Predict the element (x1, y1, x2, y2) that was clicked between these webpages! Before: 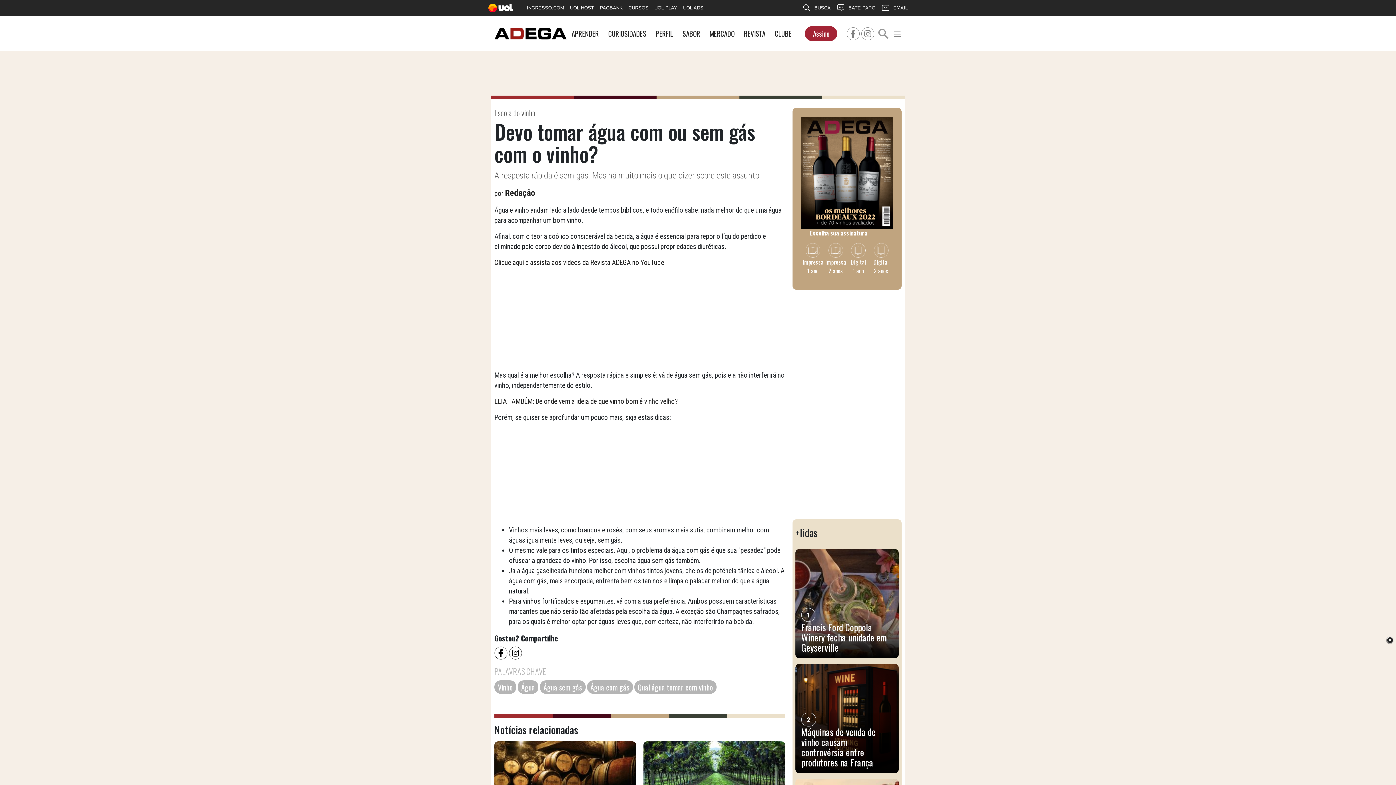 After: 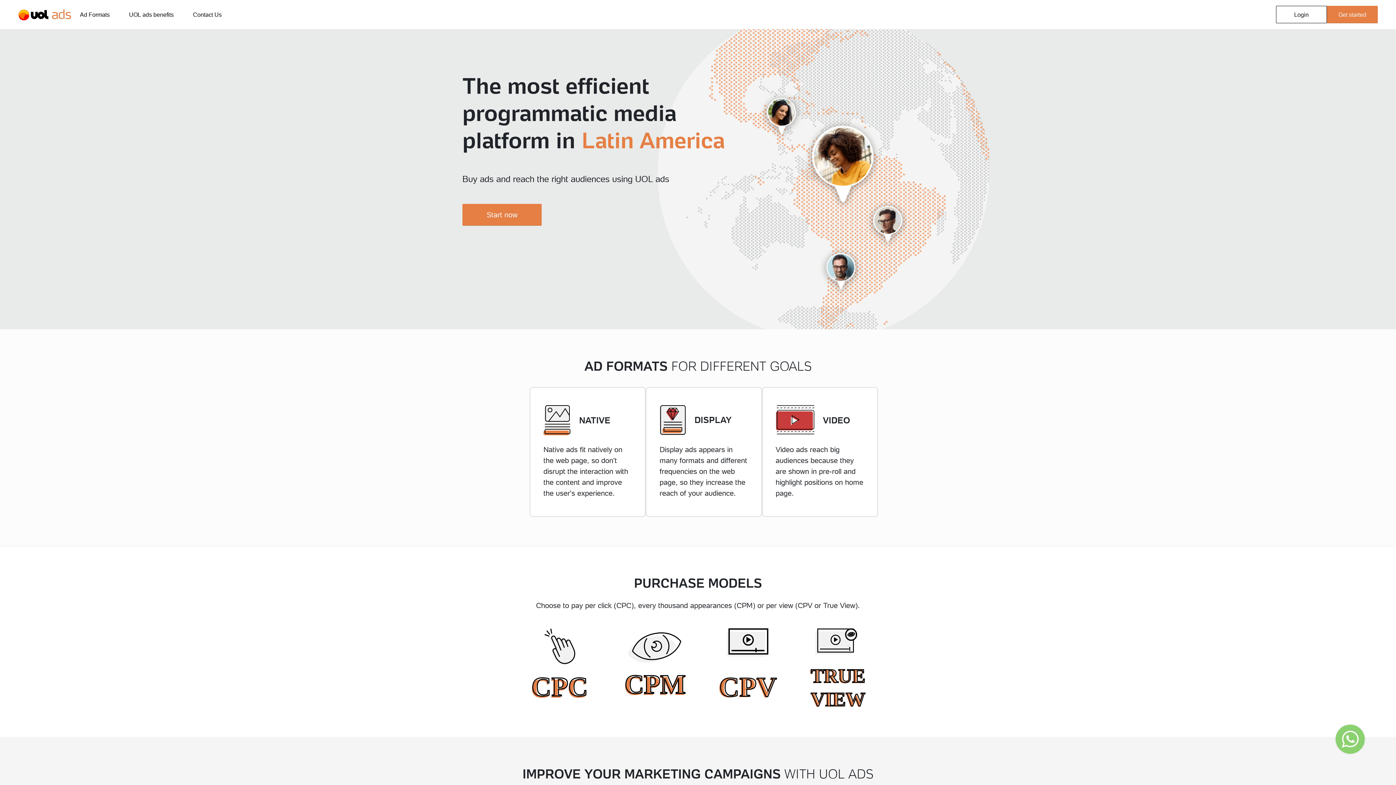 Action: bbox: (680, 0, 706, 16) label: UOL ADS